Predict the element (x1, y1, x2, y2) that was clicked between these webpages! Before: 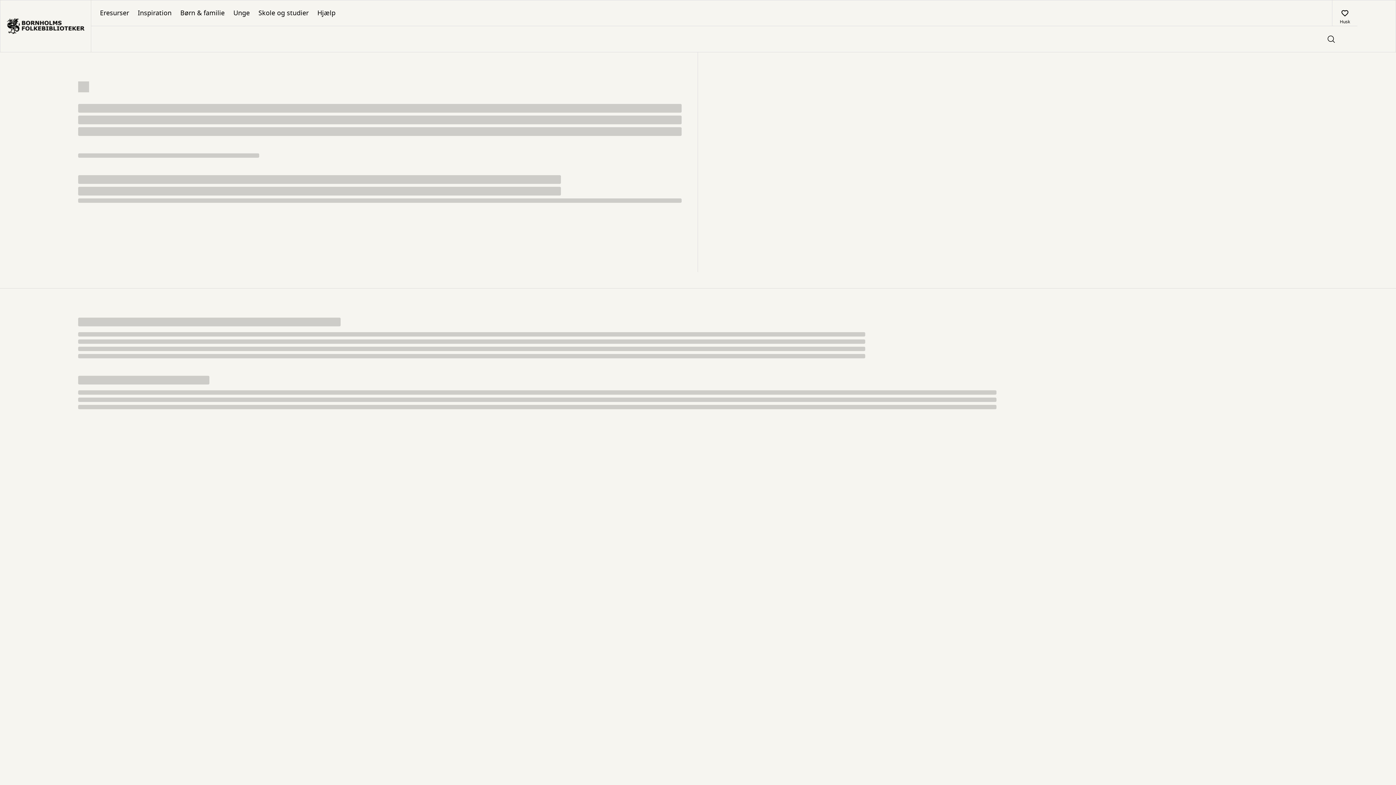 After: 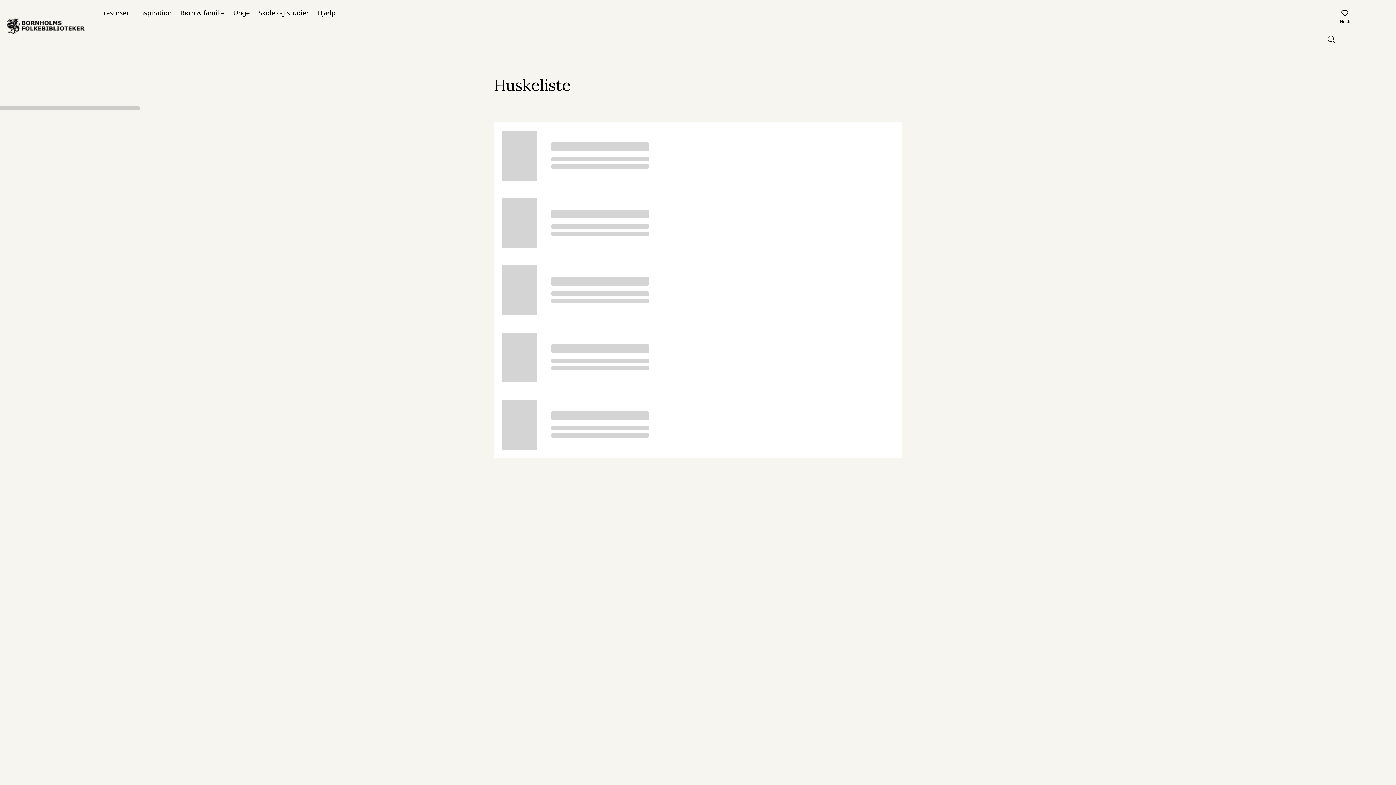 Action: label: Husk bbox: (1332, 0, 1357, 25)